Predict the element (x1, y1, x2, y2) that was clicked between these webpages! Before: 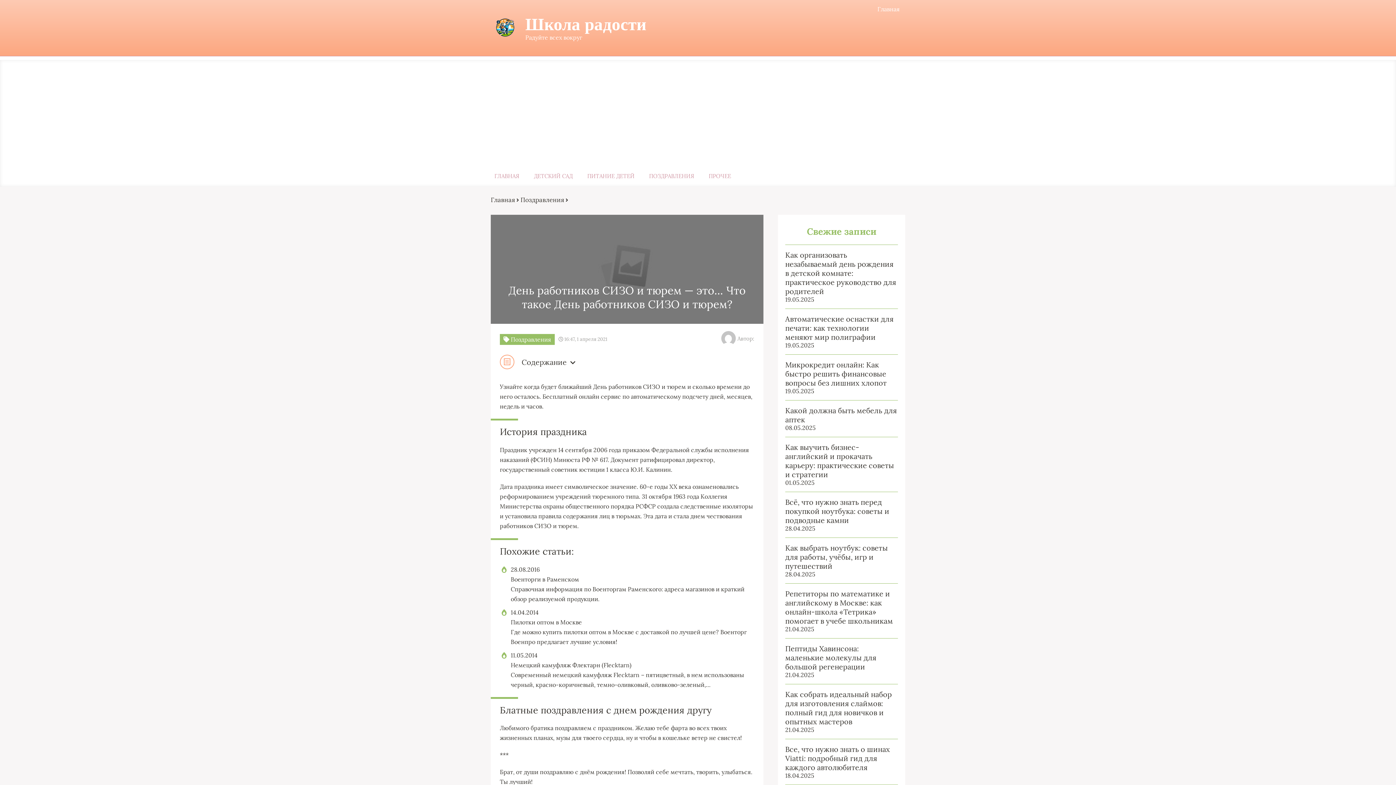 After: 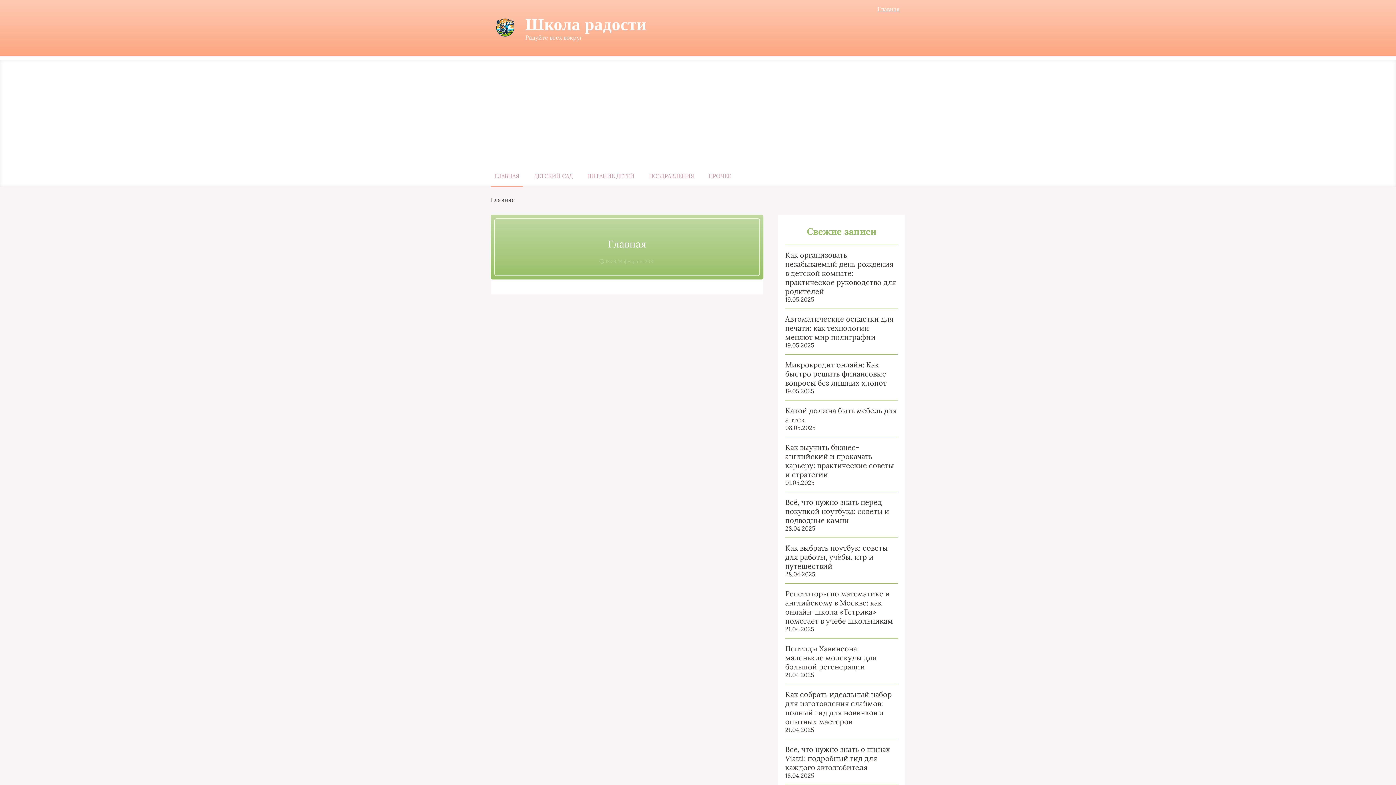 Action: bbox: (490, 172, 523, 179) label: ГЛАВНАЯ